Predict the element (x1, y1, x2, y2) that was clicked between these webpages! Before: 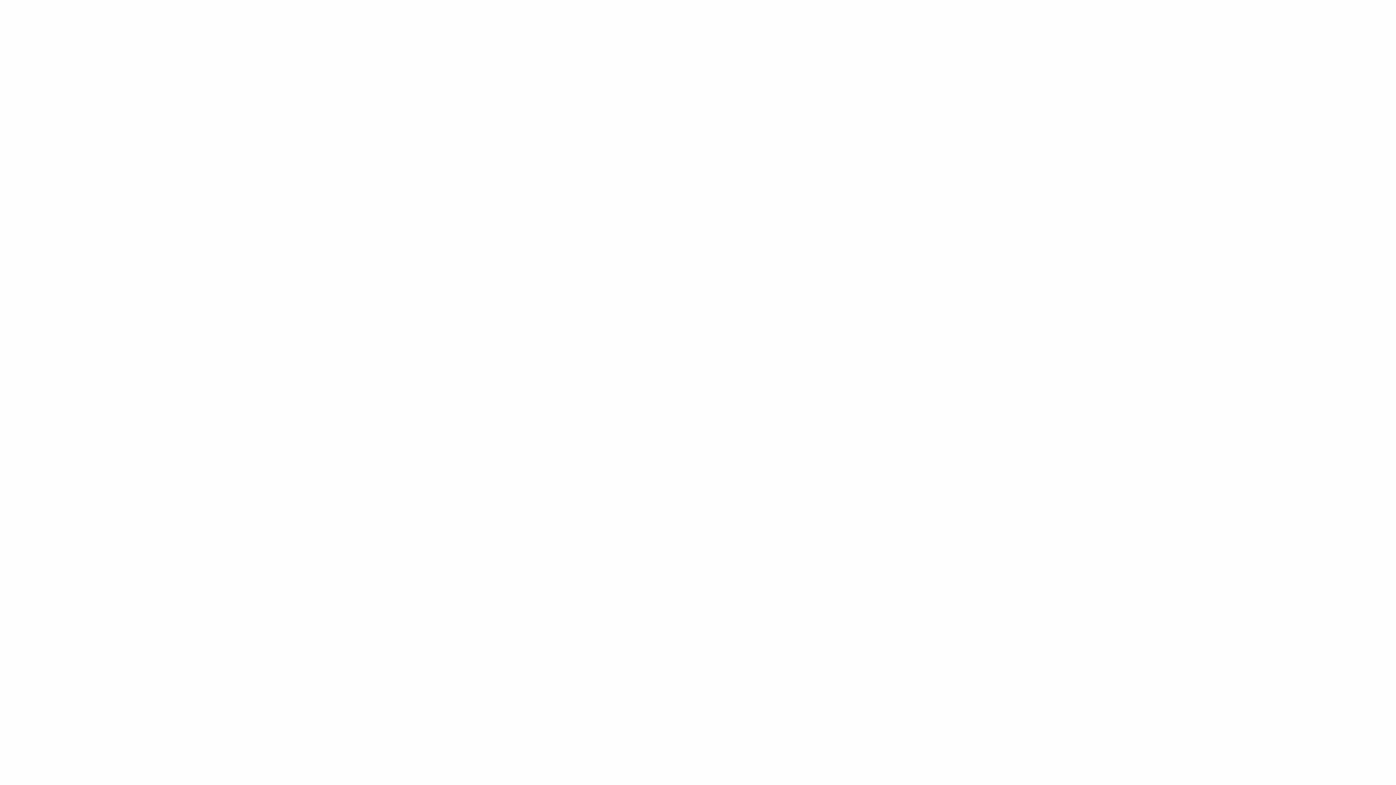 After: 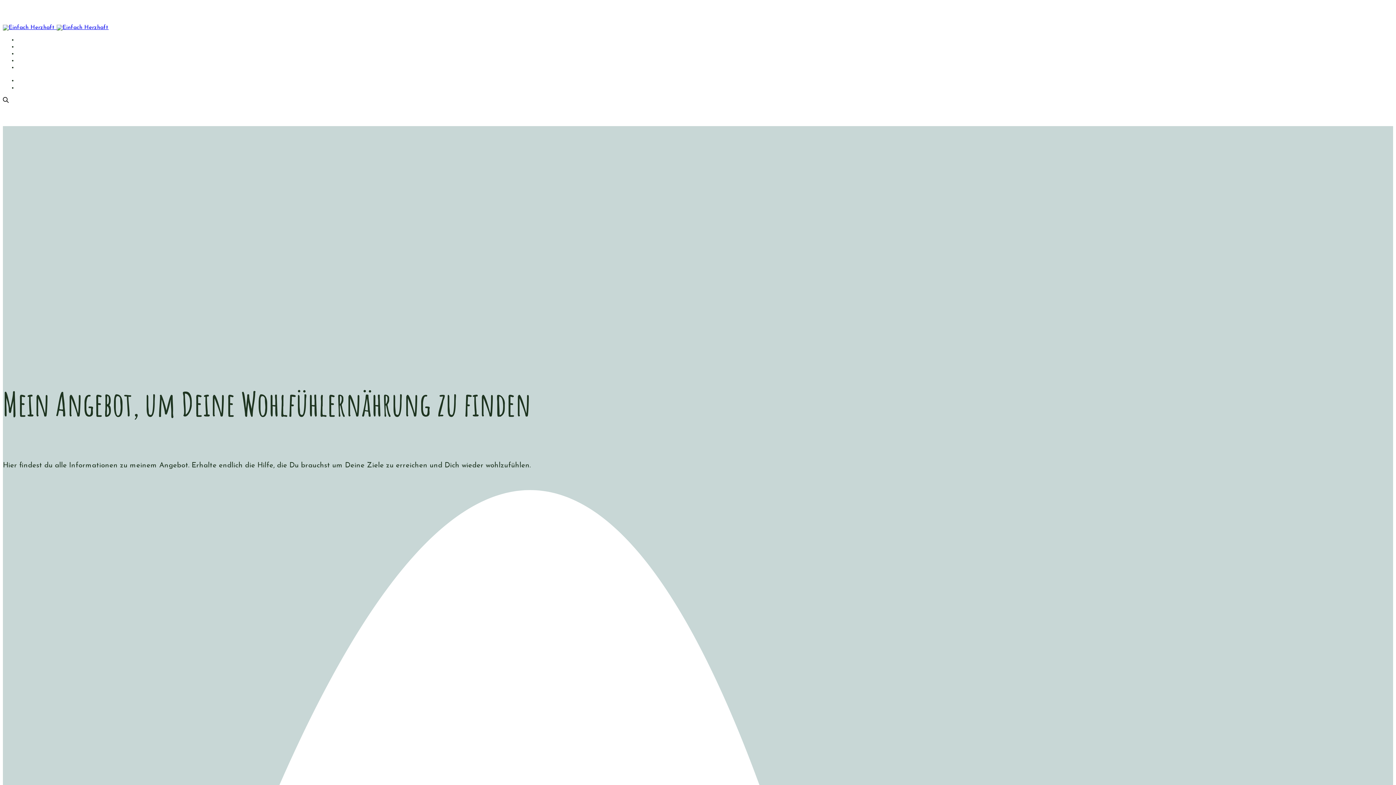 Action: label: Mein Angebot bbox: (759, 21, 802, 43)